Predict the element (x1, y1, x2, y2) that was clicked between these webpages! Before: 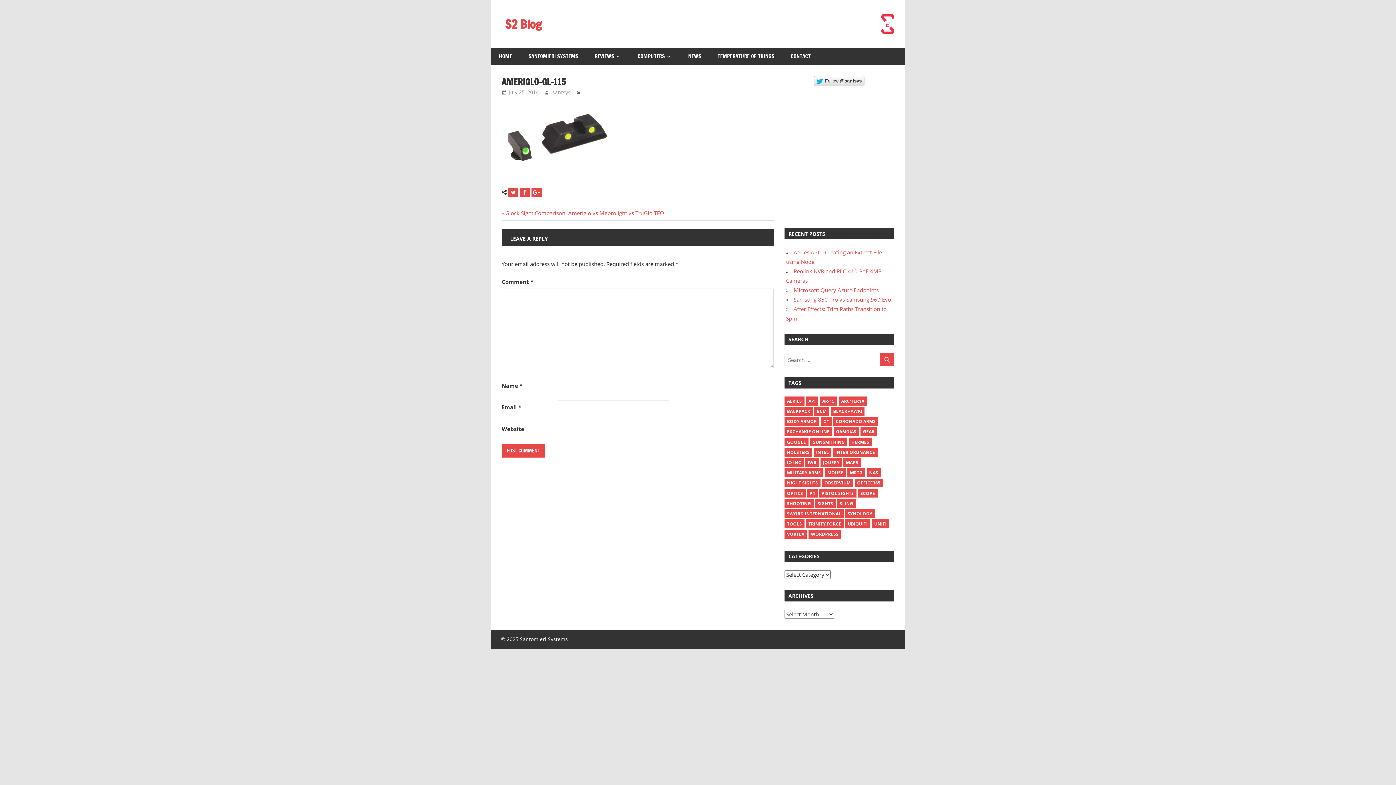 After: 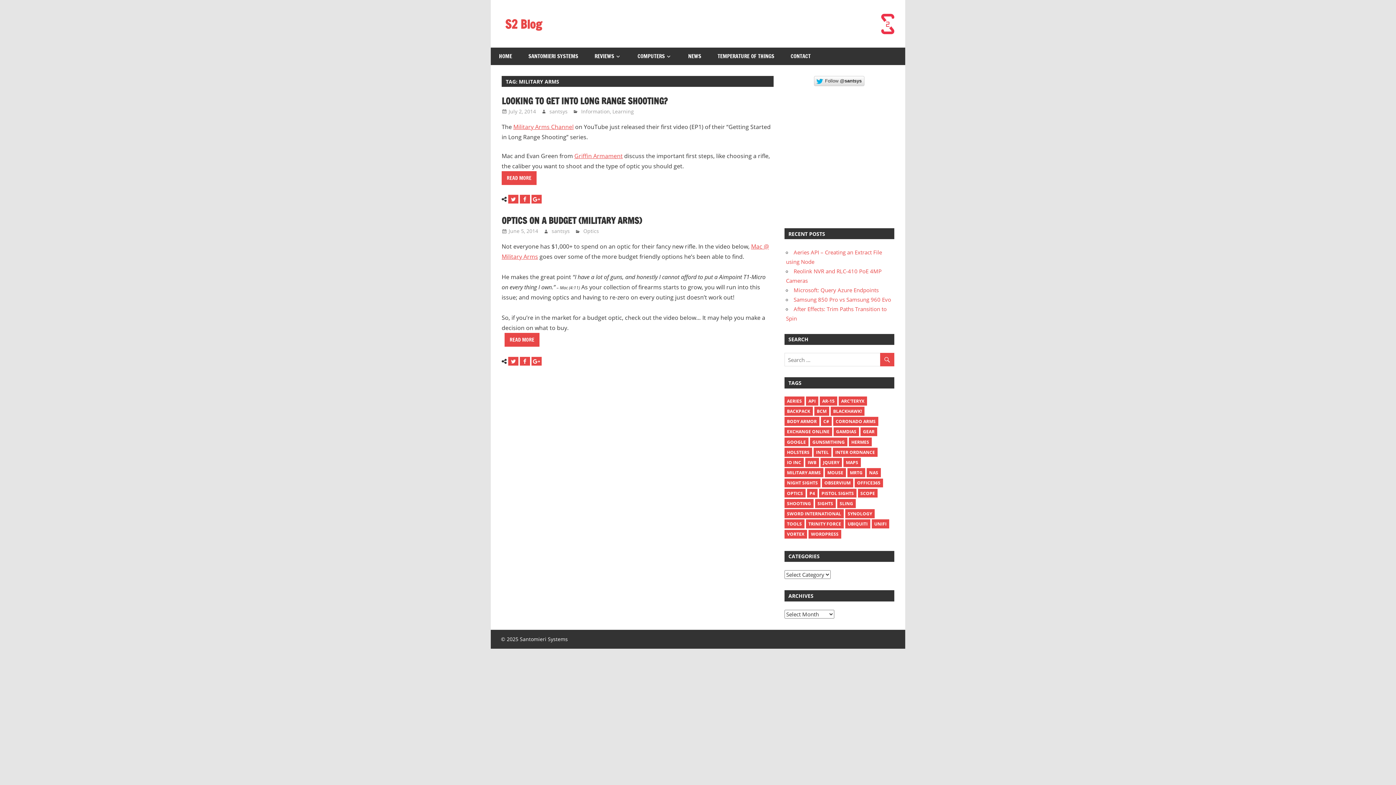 Action: label: Military Arms (2 items) bbox: (784, 468, 823, 477)